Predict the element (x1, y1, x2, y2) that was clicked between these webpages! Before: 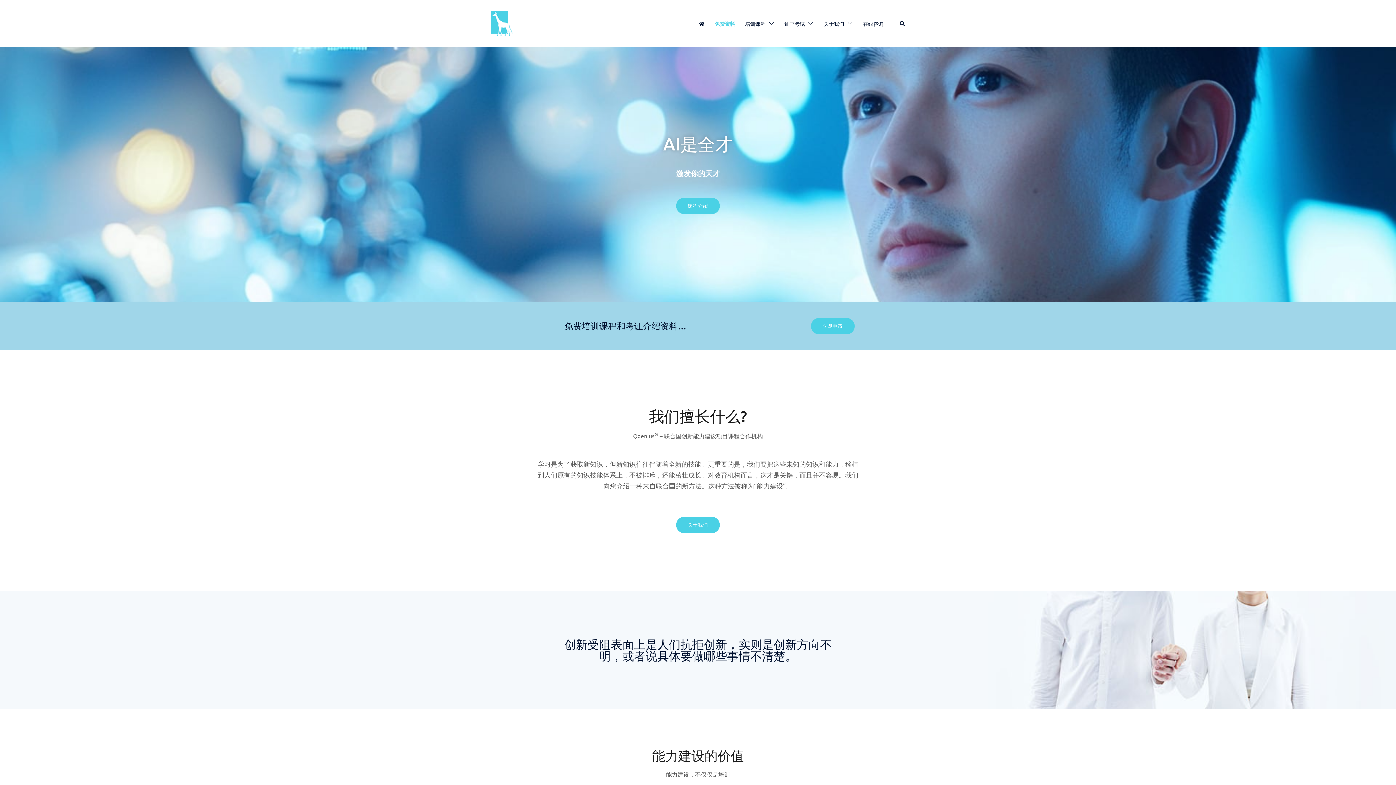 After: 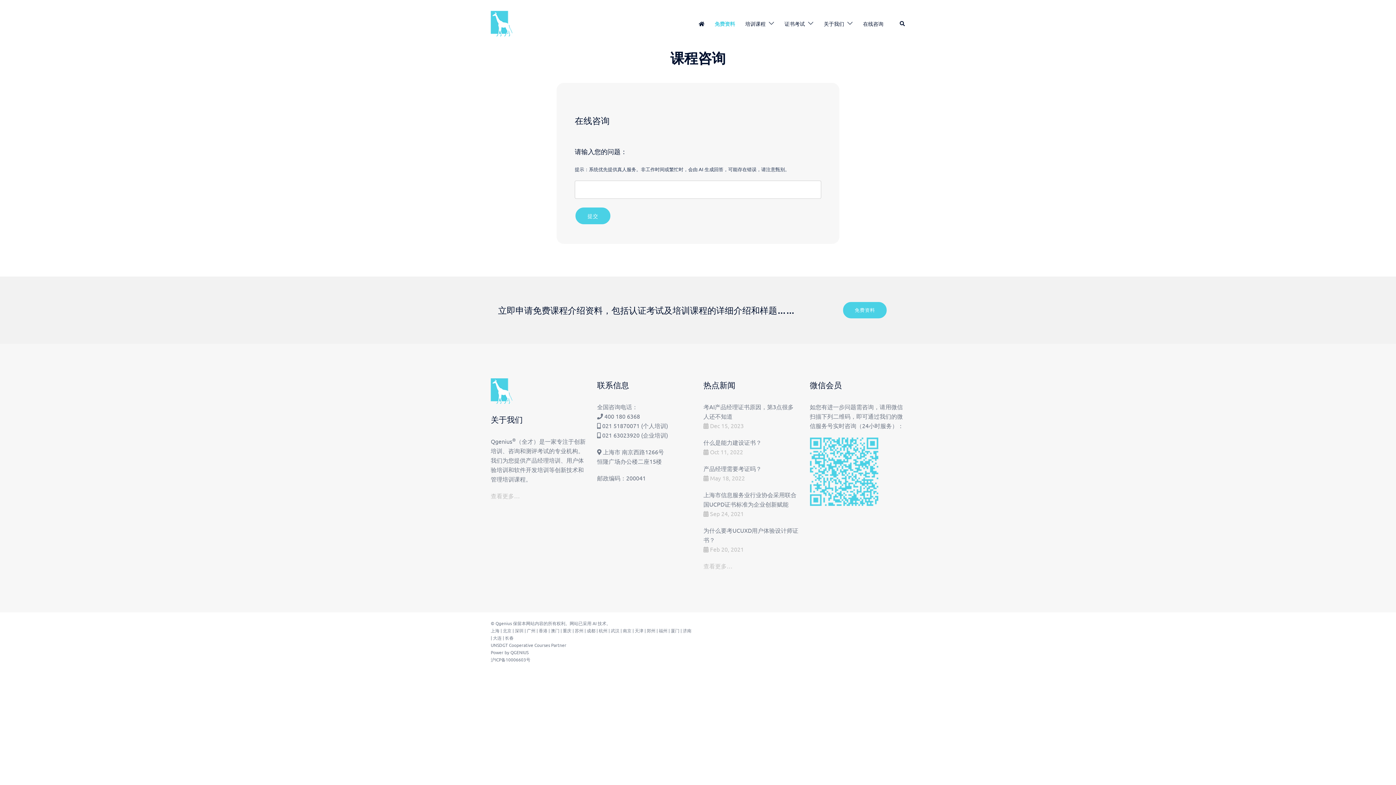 Action: bbox: (863, 19, 883, 27) label: 在线咨询